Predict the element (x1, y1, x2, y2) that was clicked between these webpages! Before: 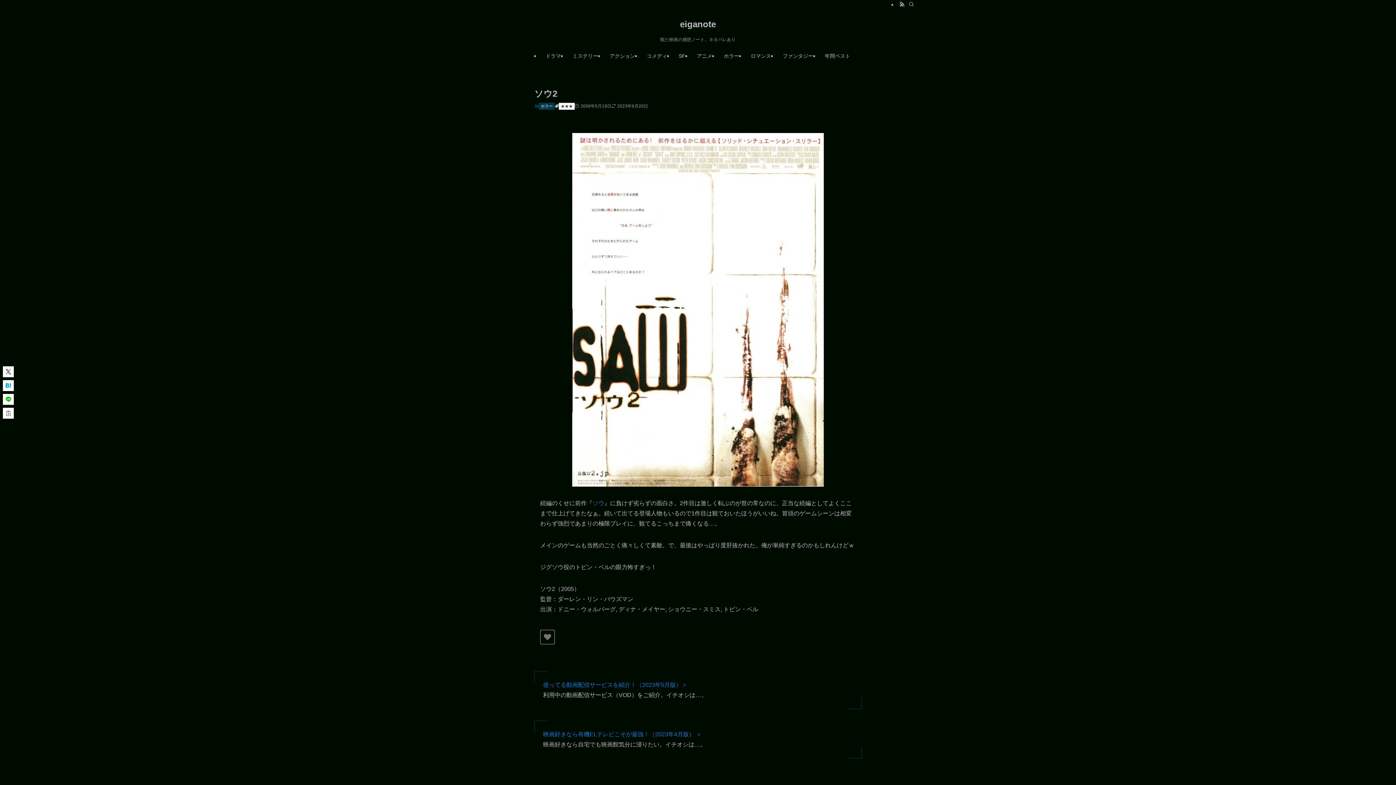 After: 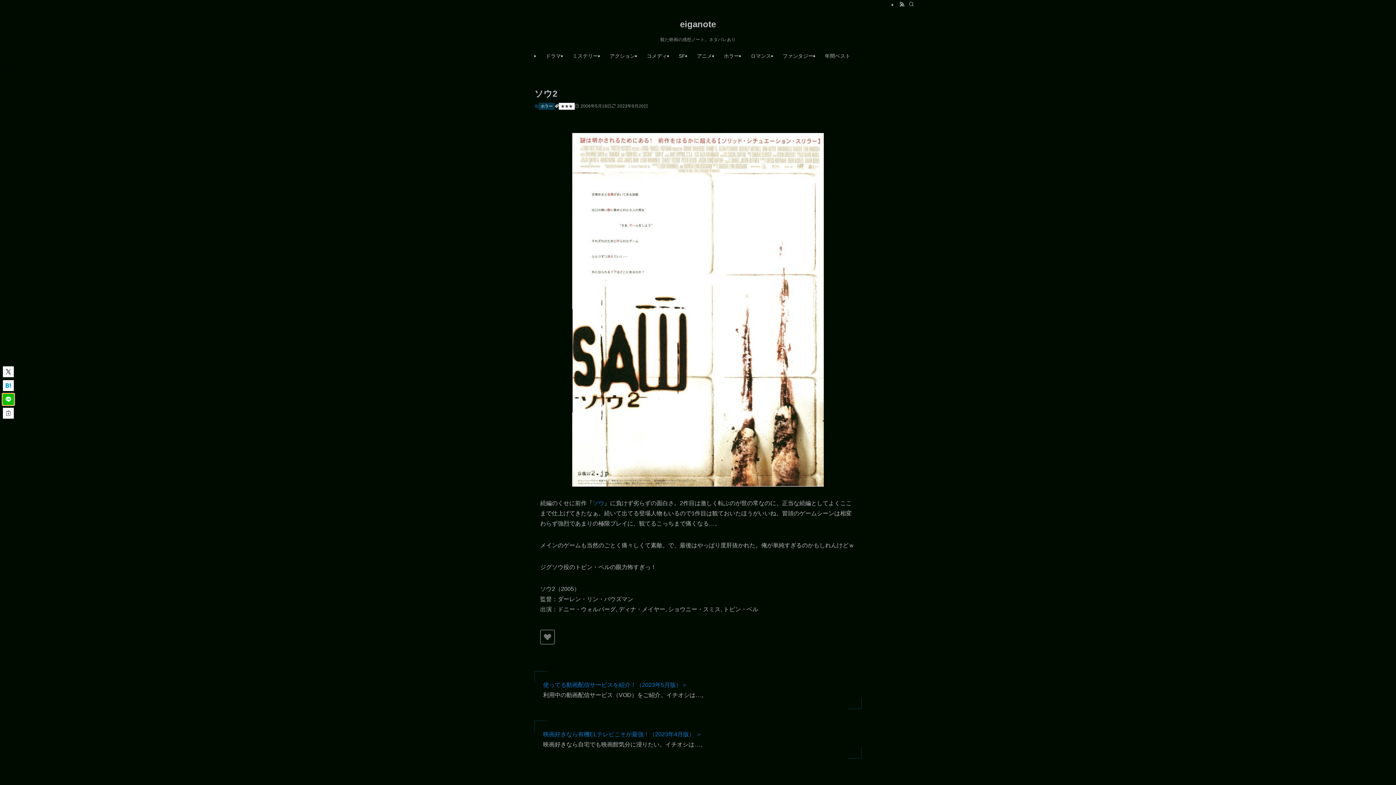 Action: bbox: (2, 394, 13, 405)